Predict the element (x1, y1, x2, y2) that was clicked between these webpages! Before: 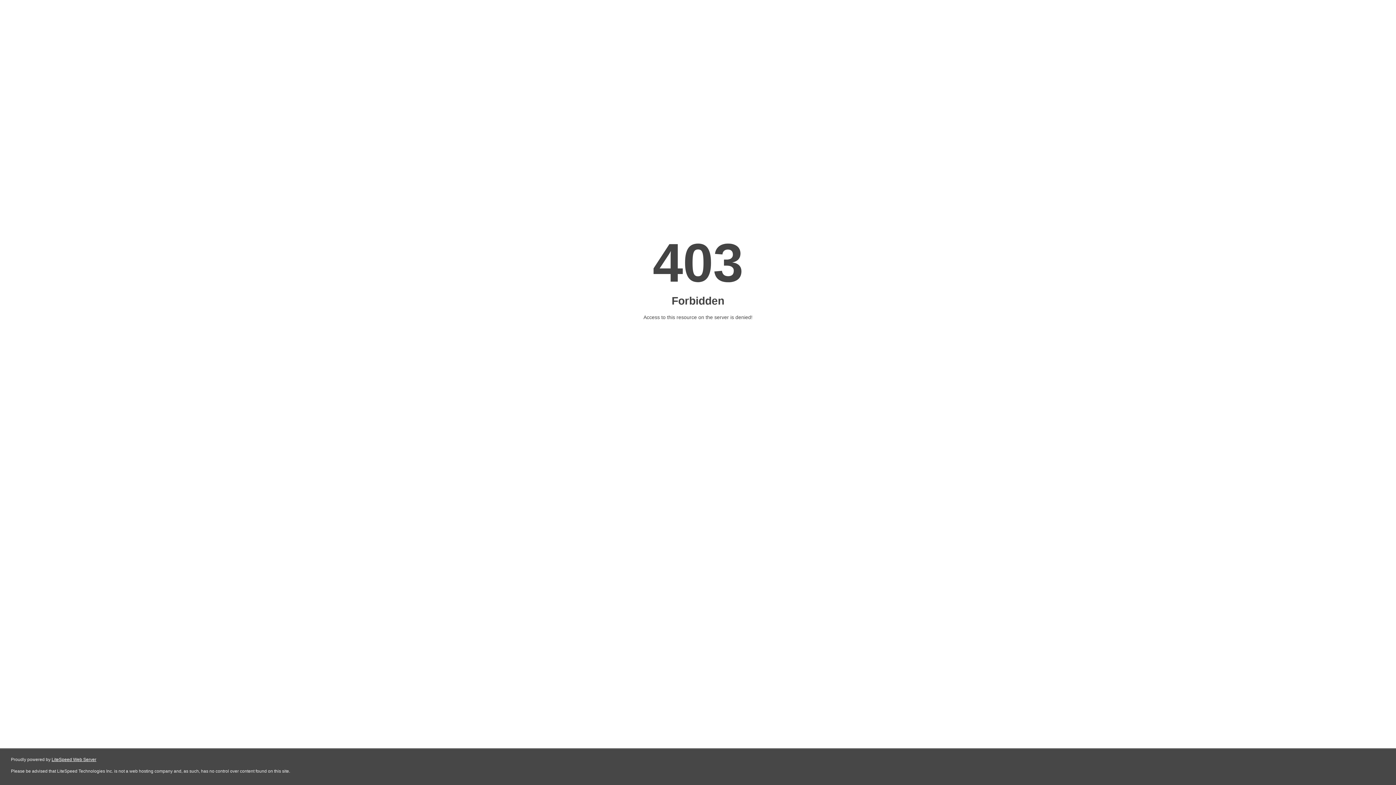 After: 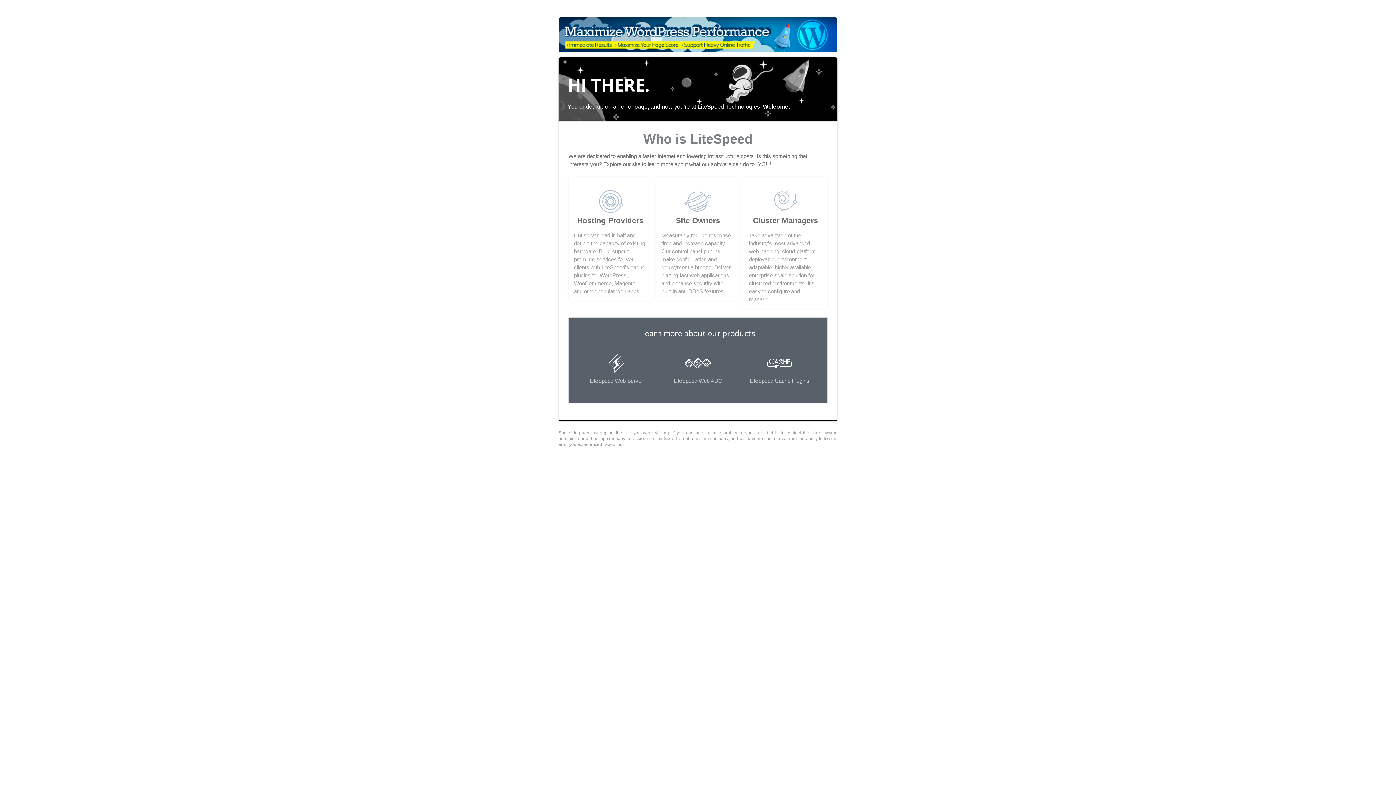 Action: label: LiteSpeed Web Server bbox: (51, 757, 96, 762)